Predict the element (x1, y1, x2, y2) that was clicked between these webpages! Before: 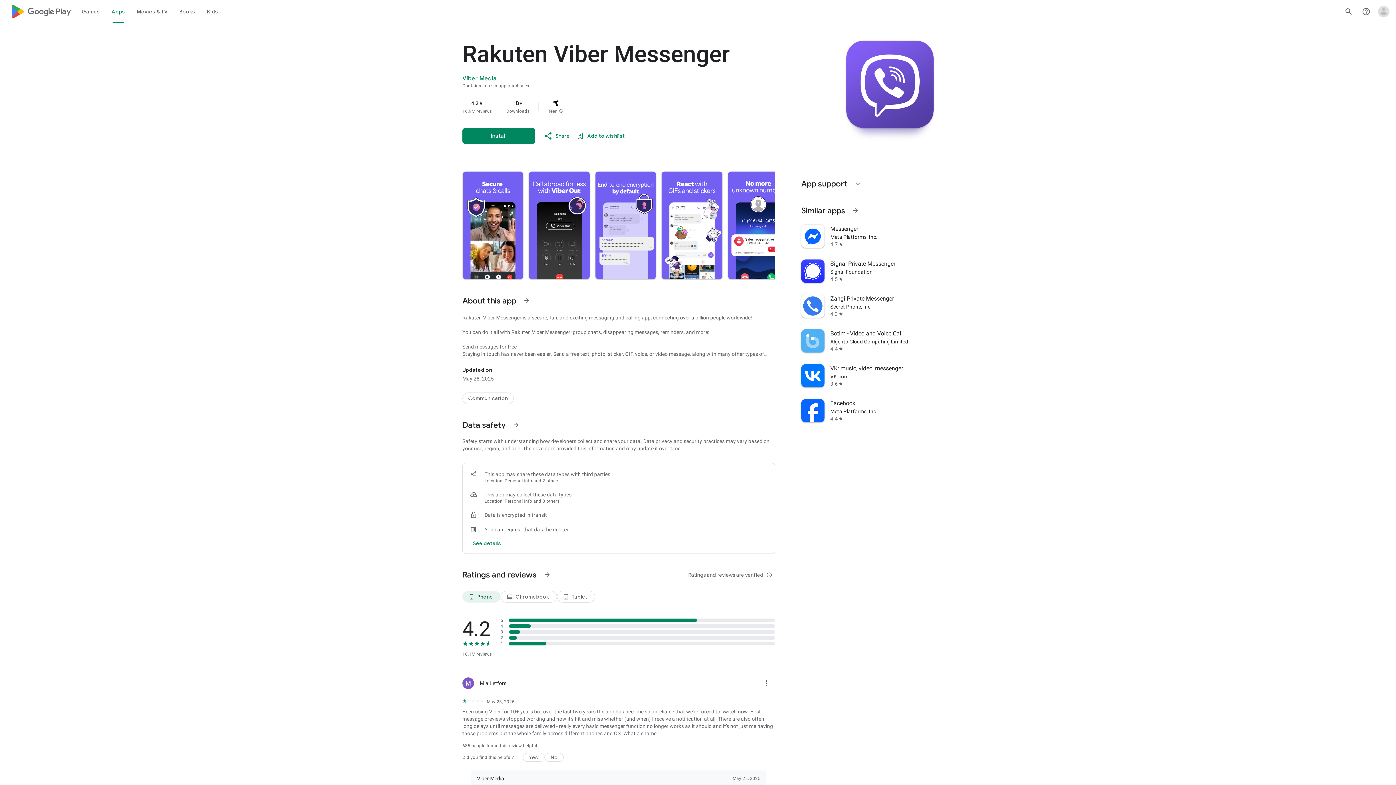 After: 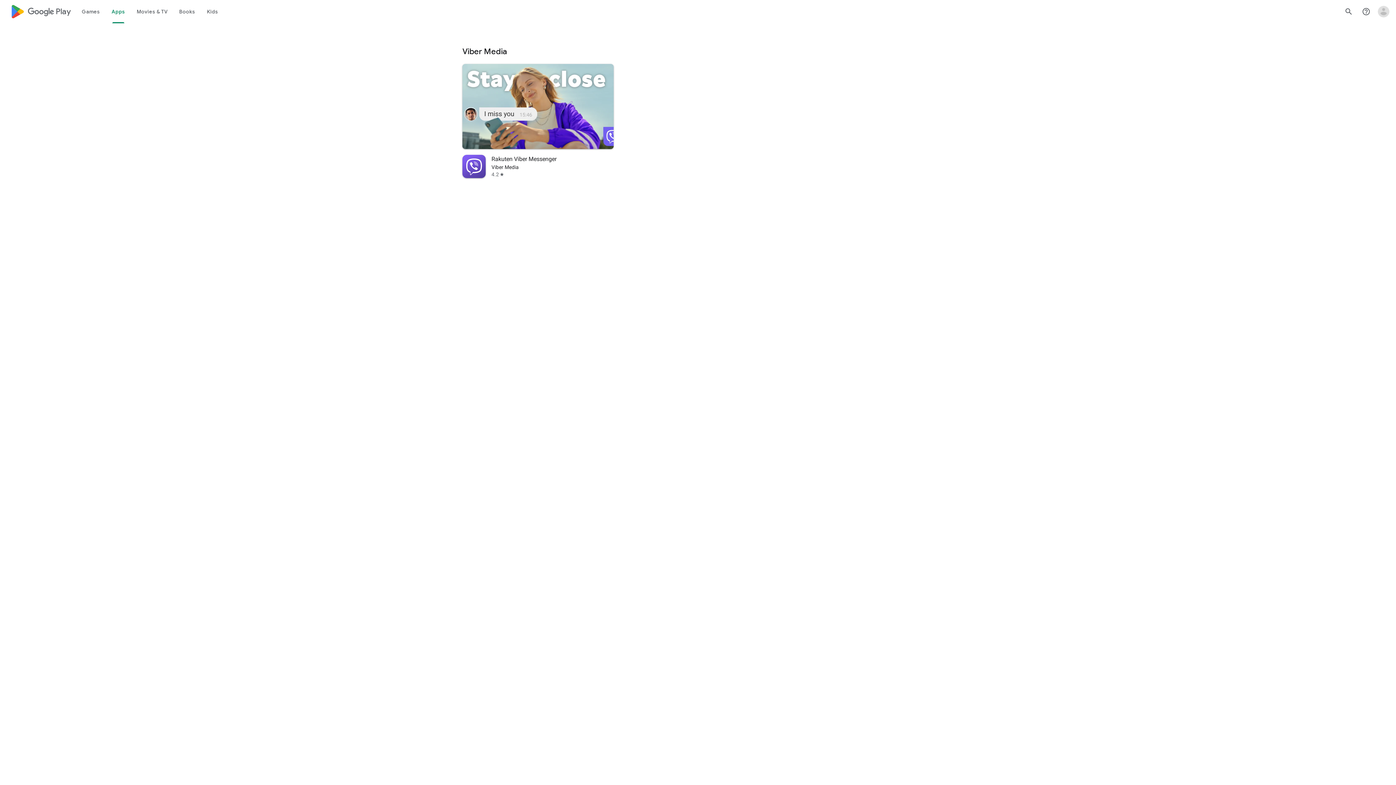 Action: label: Viber Media bbox: (462, 74, 496, 82)